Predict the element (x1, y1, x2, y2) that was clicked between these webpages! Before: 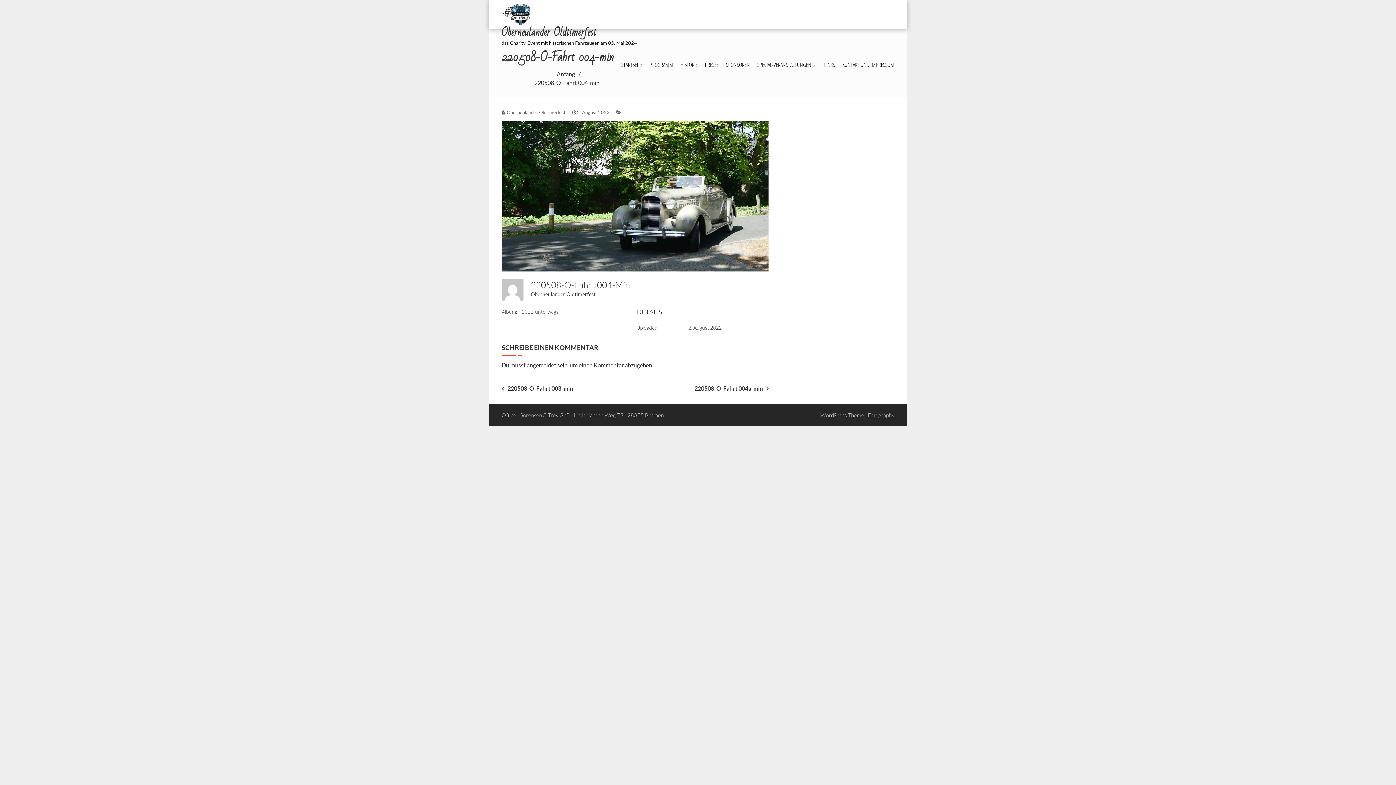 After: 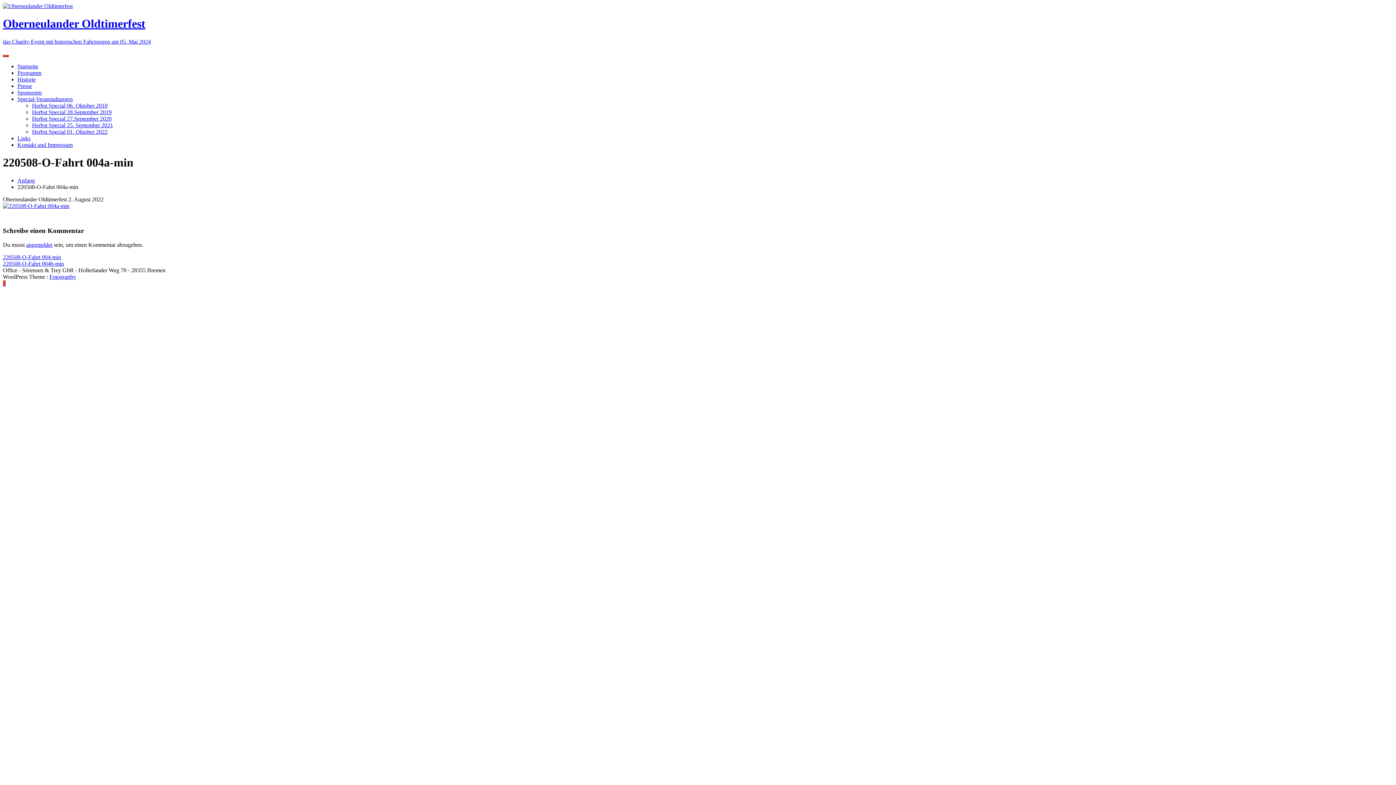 Action: label: 220508-O-Fahrt 004a-min bbox: (694, 385, 768, 392)